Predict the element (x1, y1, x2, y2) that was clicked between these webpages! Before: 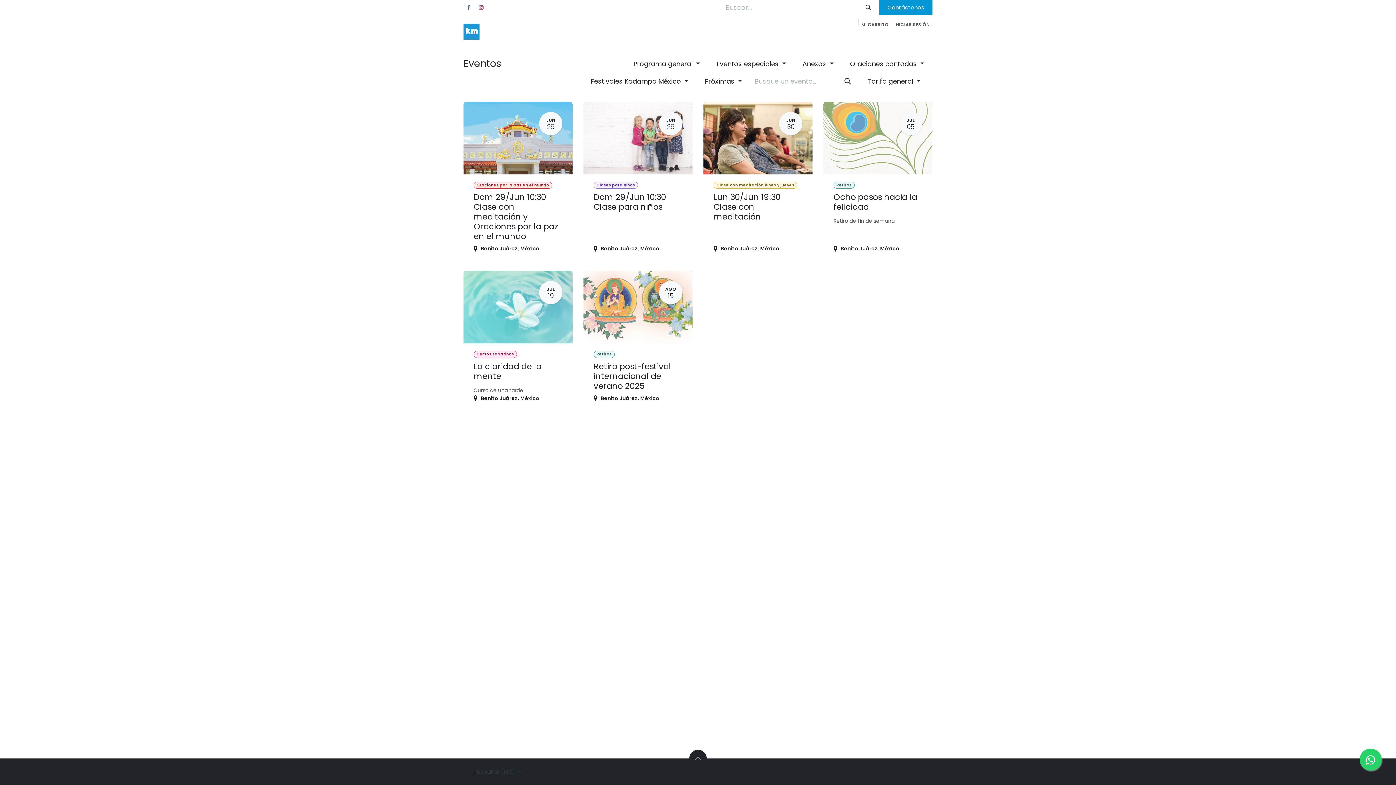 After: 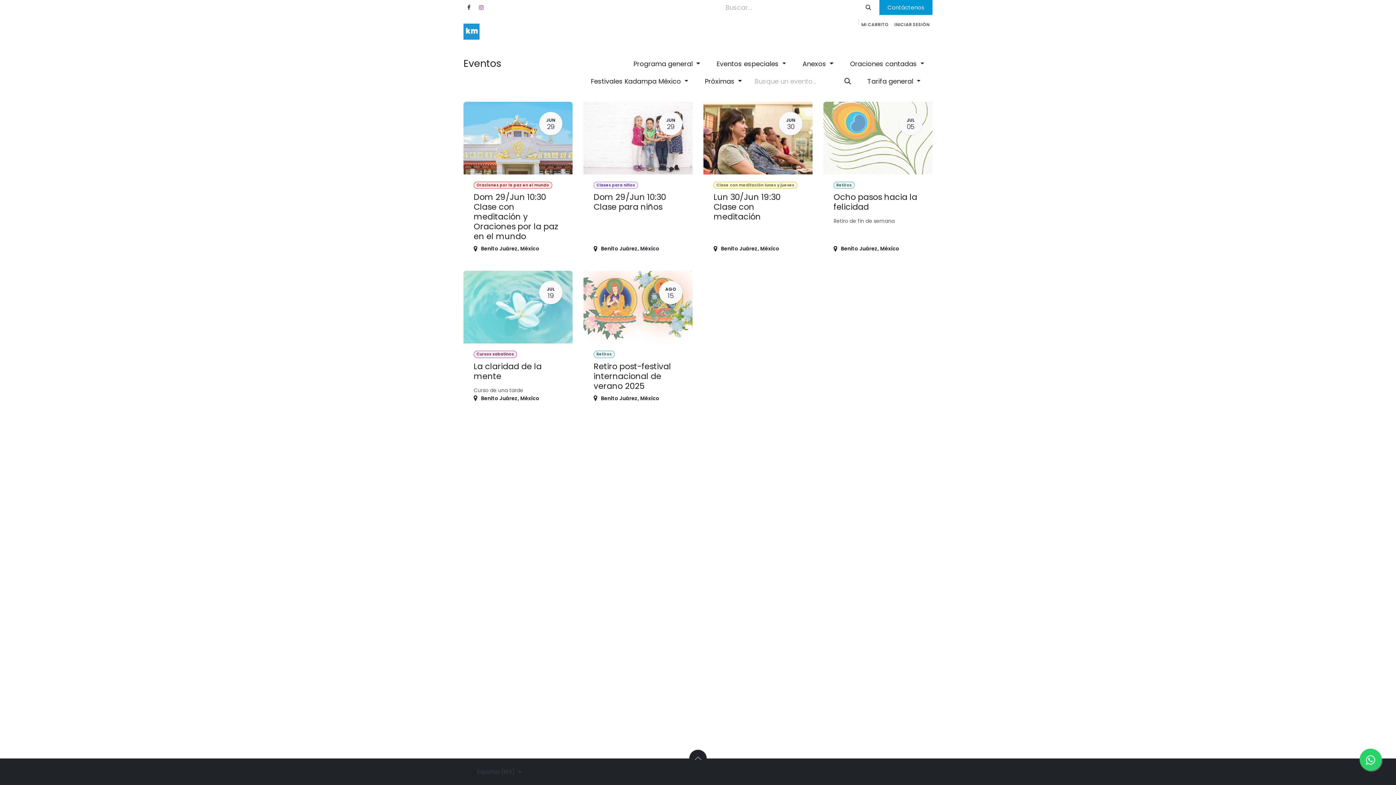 Action: label: Facebook bbox: (463, 2, 474, 12)